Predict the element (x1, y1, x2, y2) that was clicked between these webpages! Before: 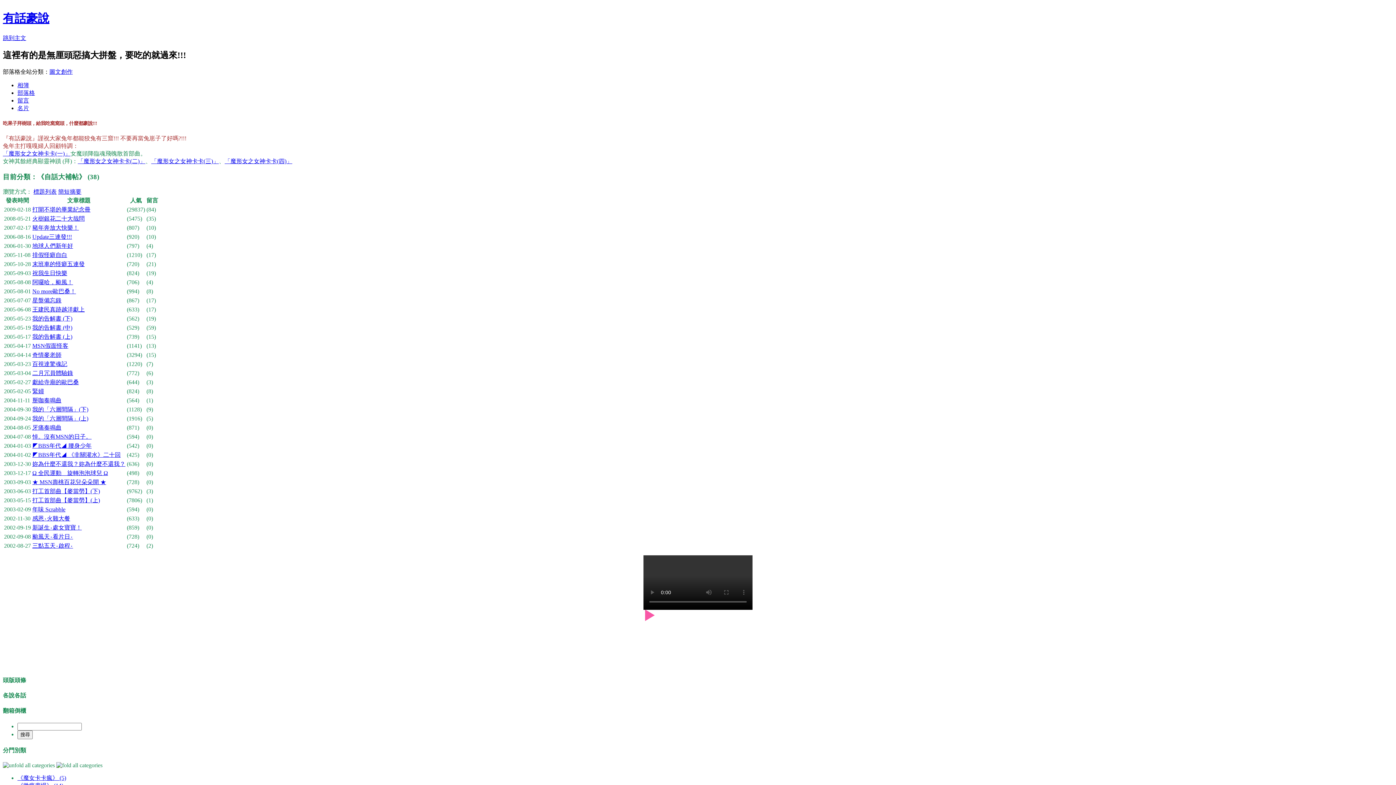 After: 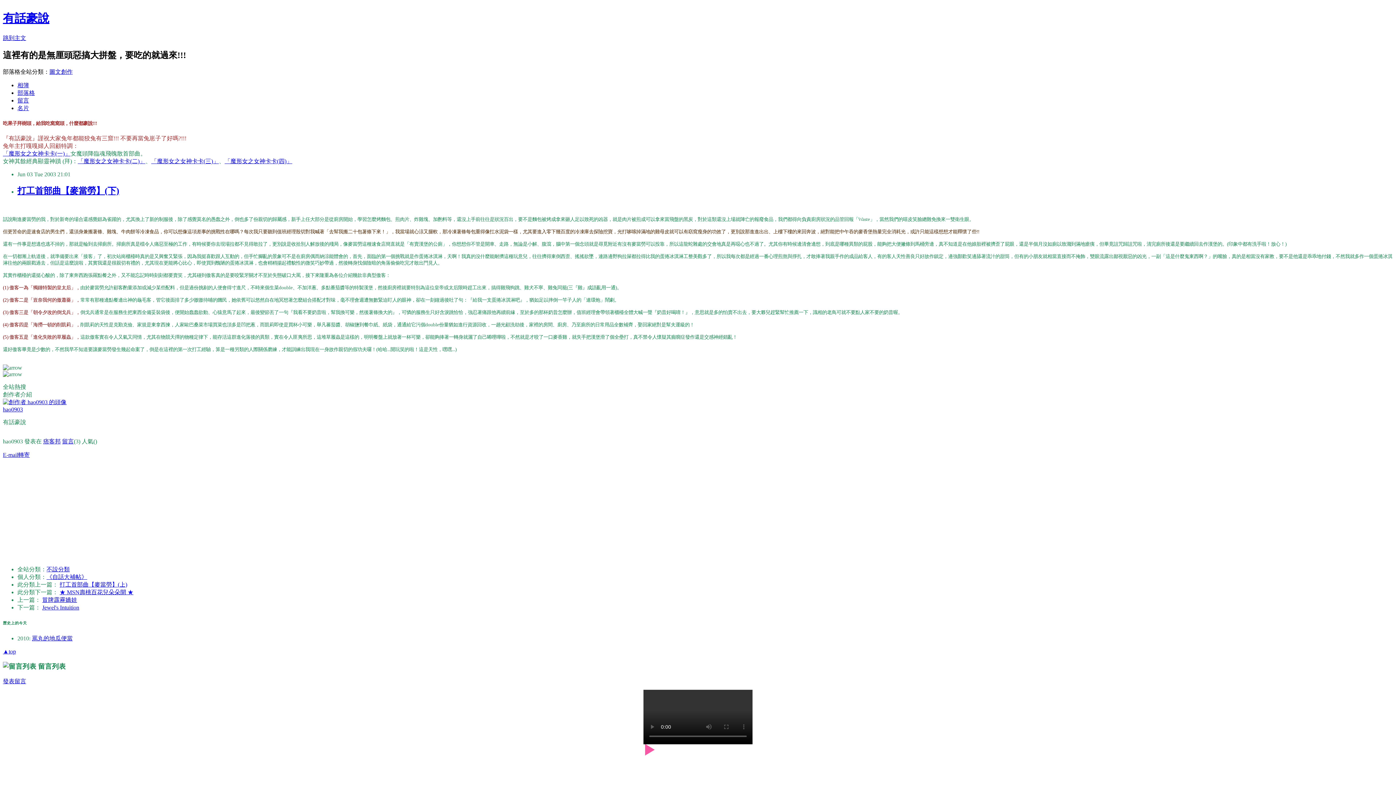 Action: bbox: (32, 488, 100, 494) label: 打工首部曲【麥當勞】(下)